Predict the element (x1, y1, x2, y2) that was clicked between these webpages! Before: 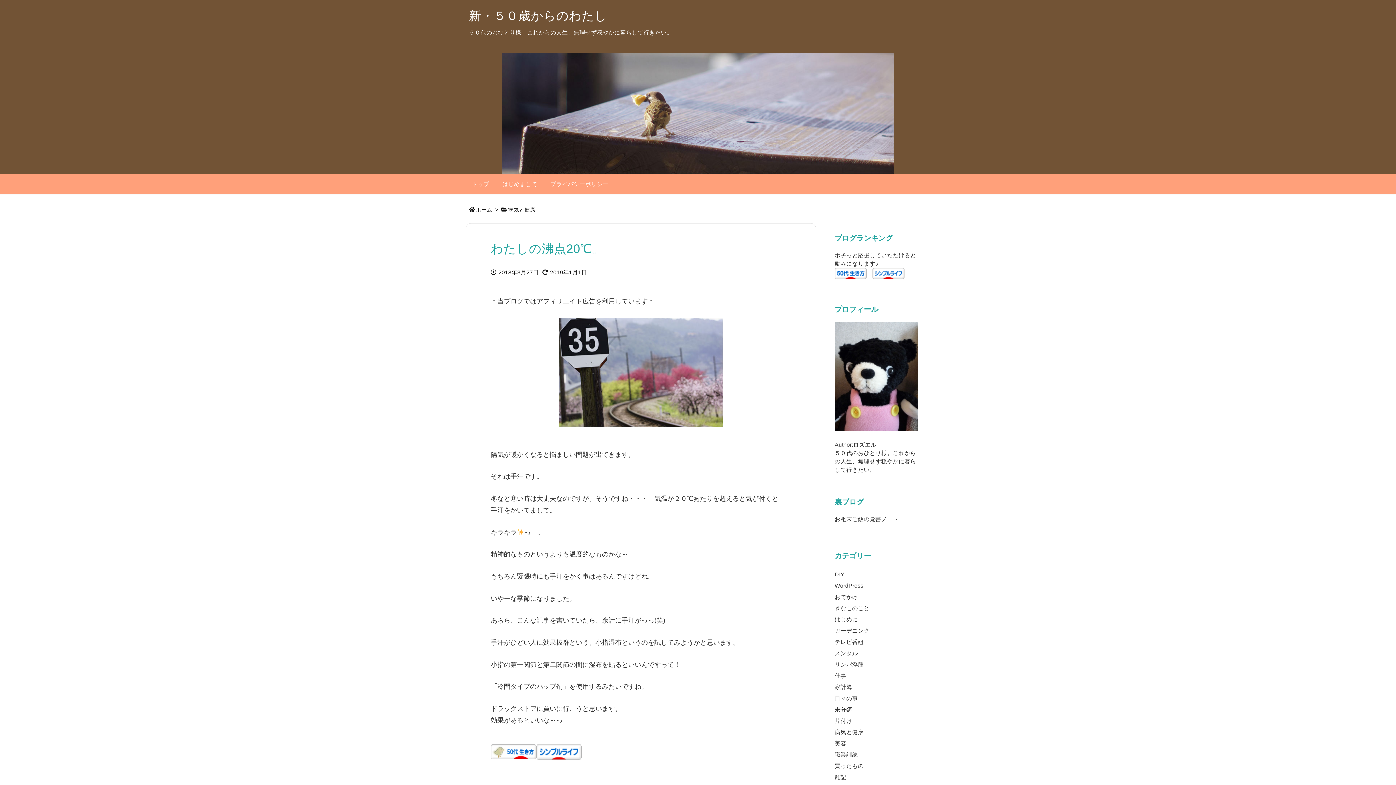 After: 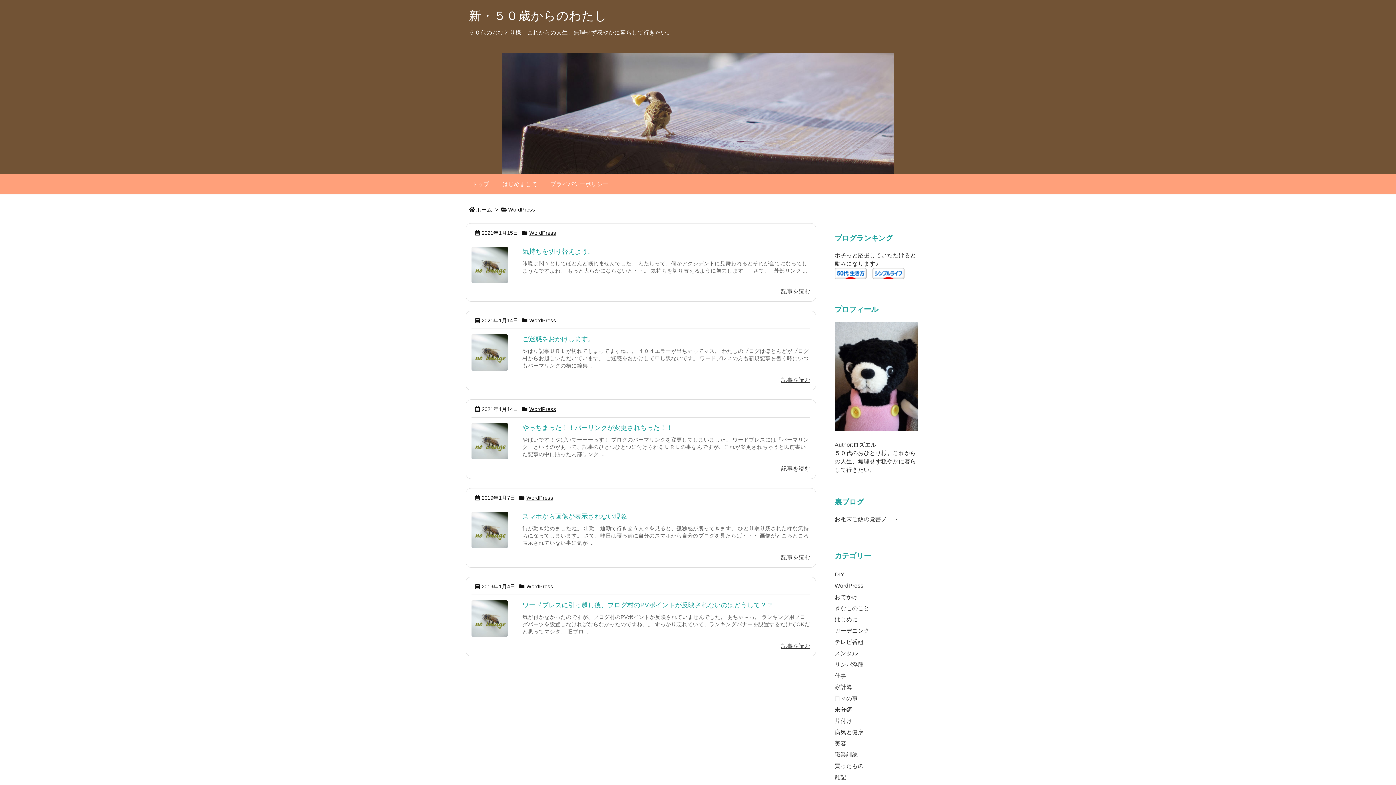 Action: label: WordPress bbox: (834, 582, 863, 588)